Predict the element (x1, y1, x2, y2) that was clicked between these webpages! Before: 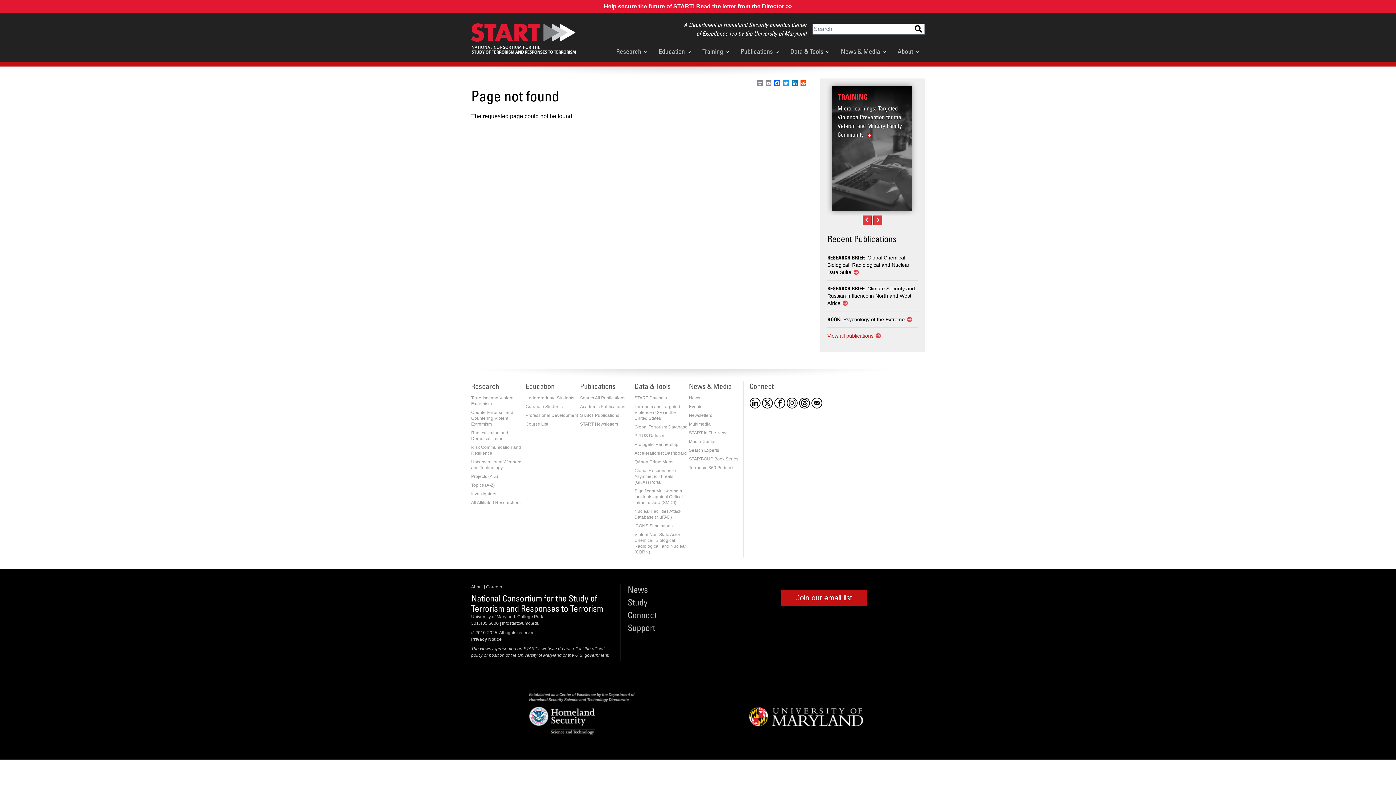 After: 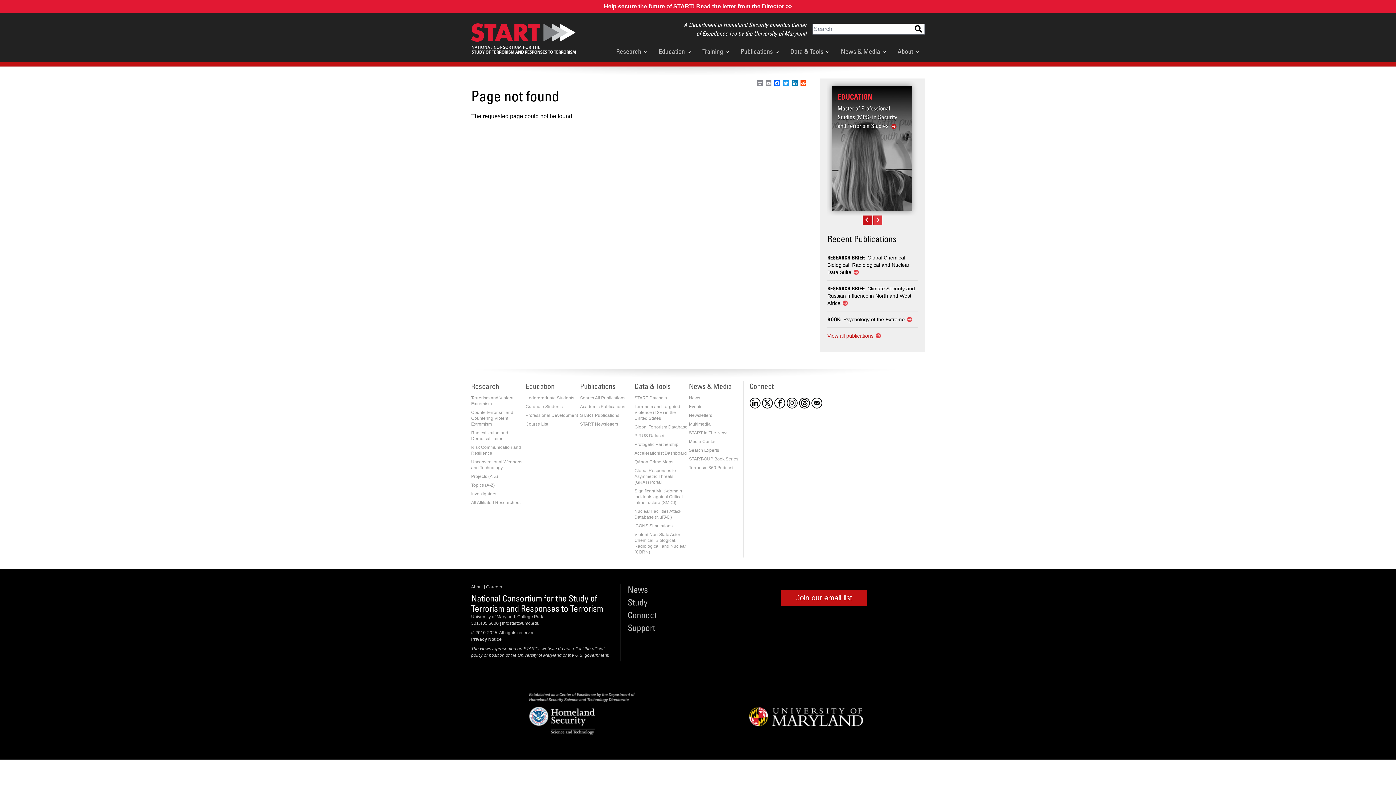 Action: bbox: (862, 215, 871, 225)